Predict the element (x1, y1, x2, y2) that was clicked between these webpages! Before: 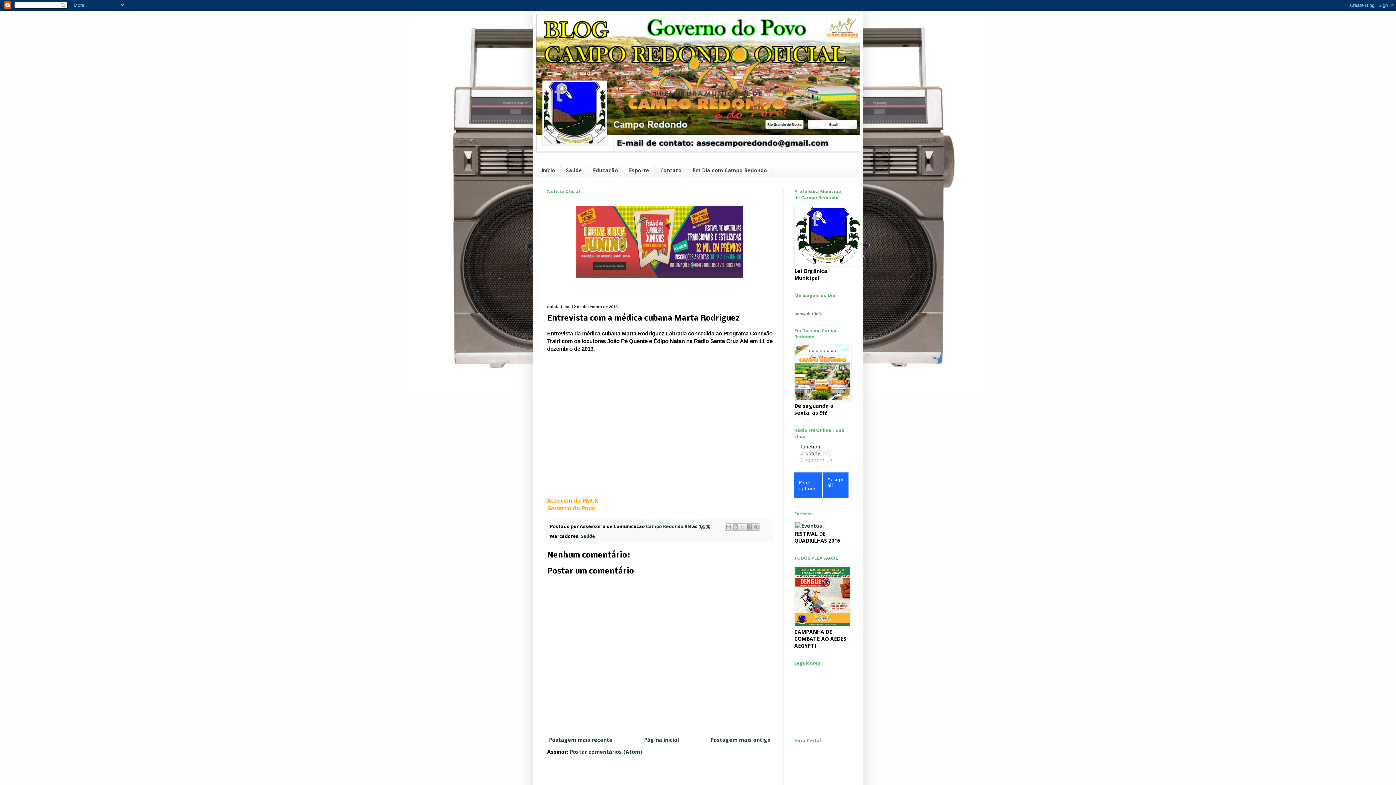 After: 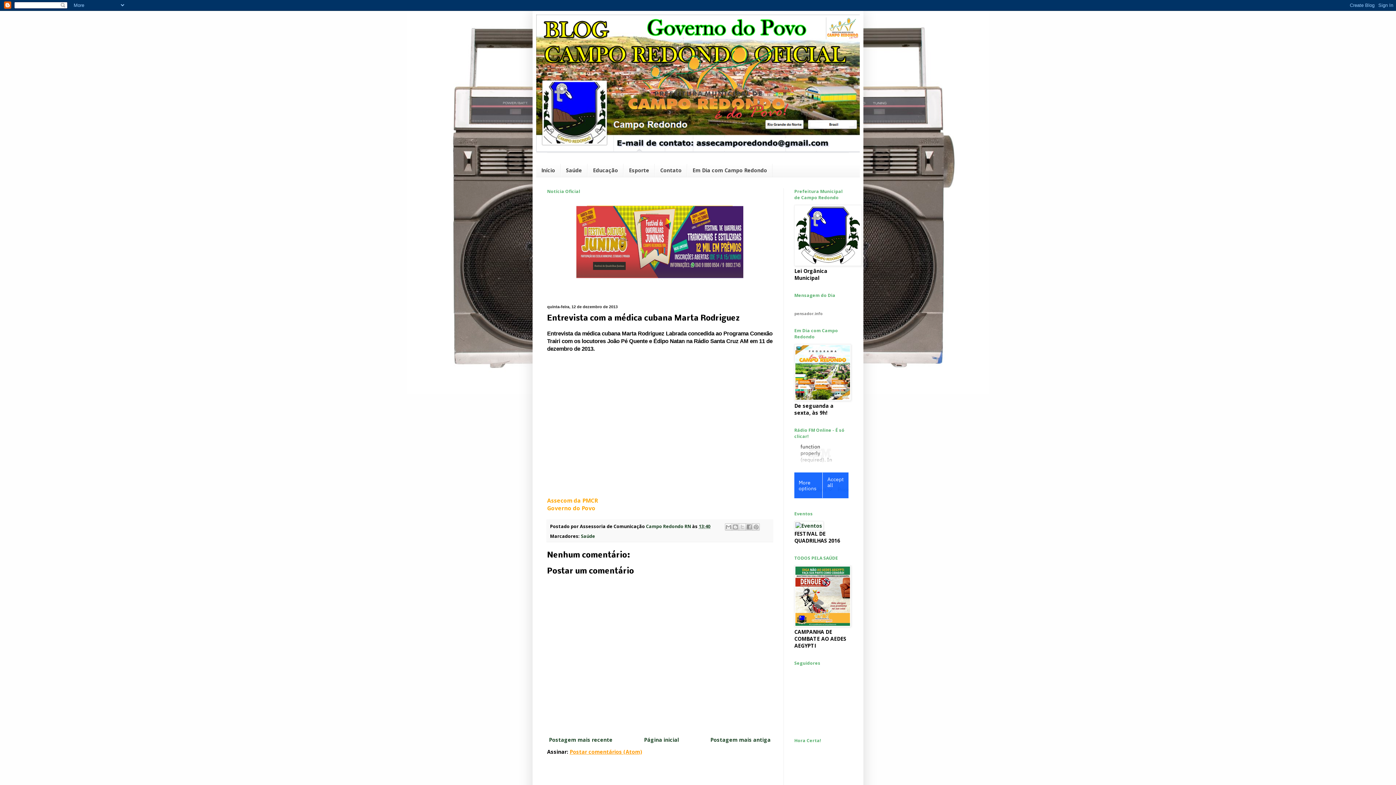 Action: bbox: (569, 748, 642, 755) label: Postar comentários (Atom)